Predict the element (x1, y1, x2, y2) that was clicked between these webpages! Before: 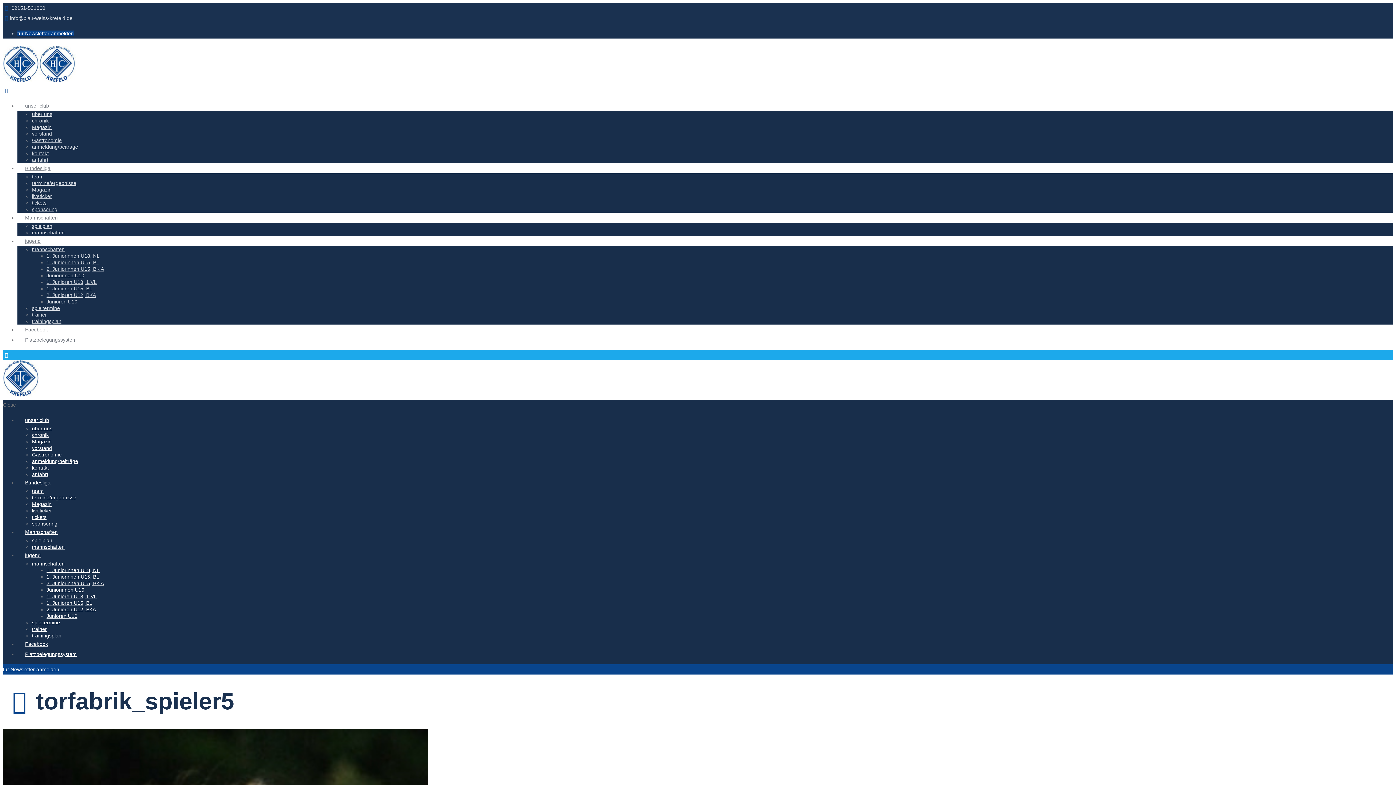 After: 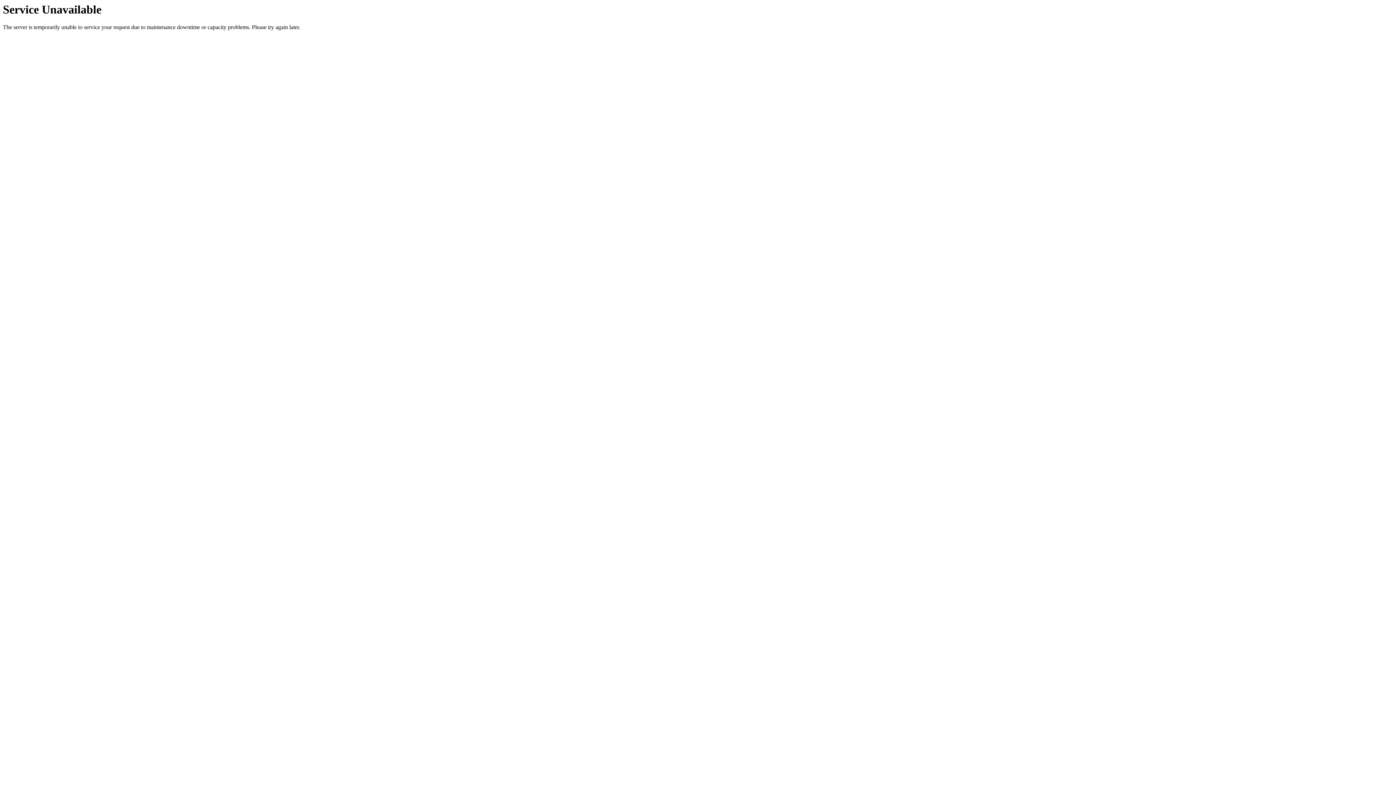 Action: bbox: (32, 137, 61, 143) label: Gastronomie